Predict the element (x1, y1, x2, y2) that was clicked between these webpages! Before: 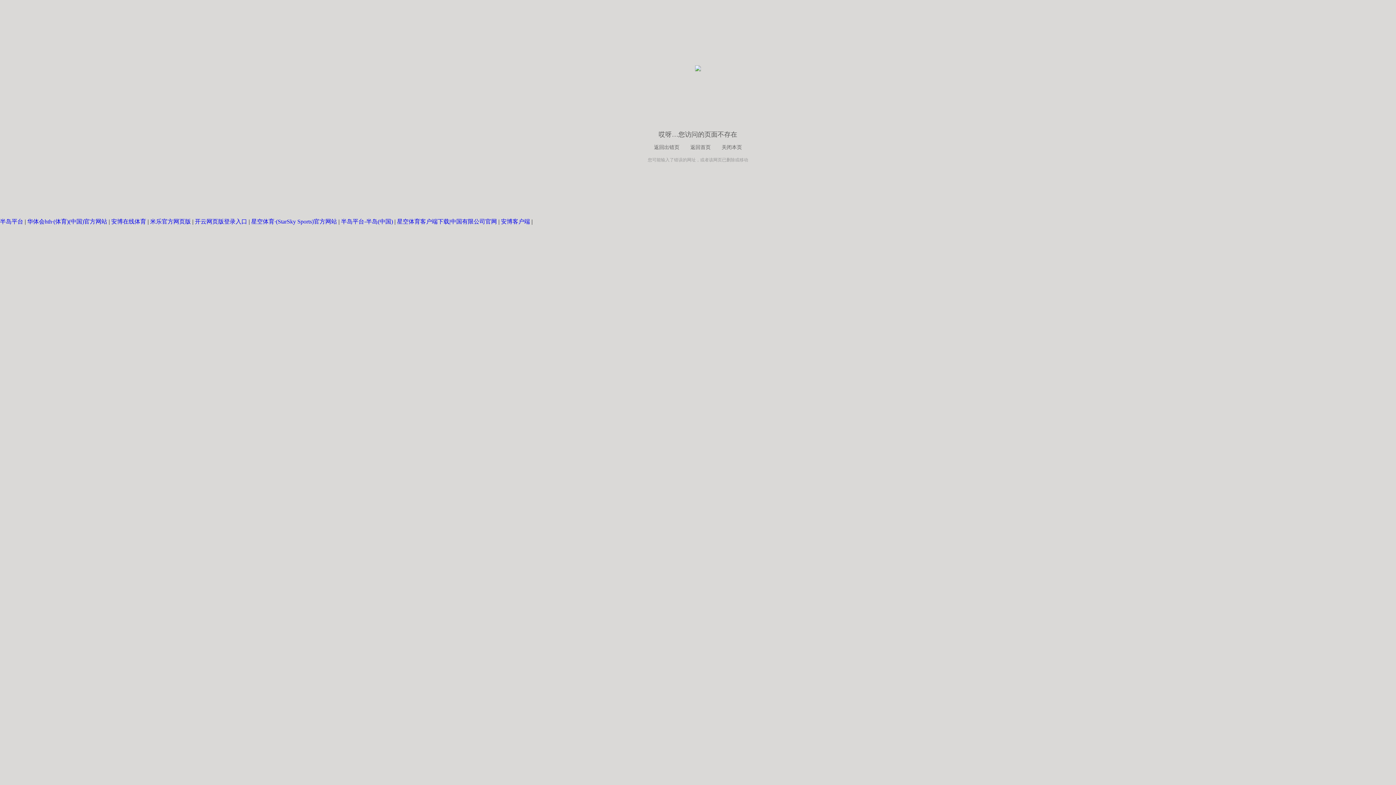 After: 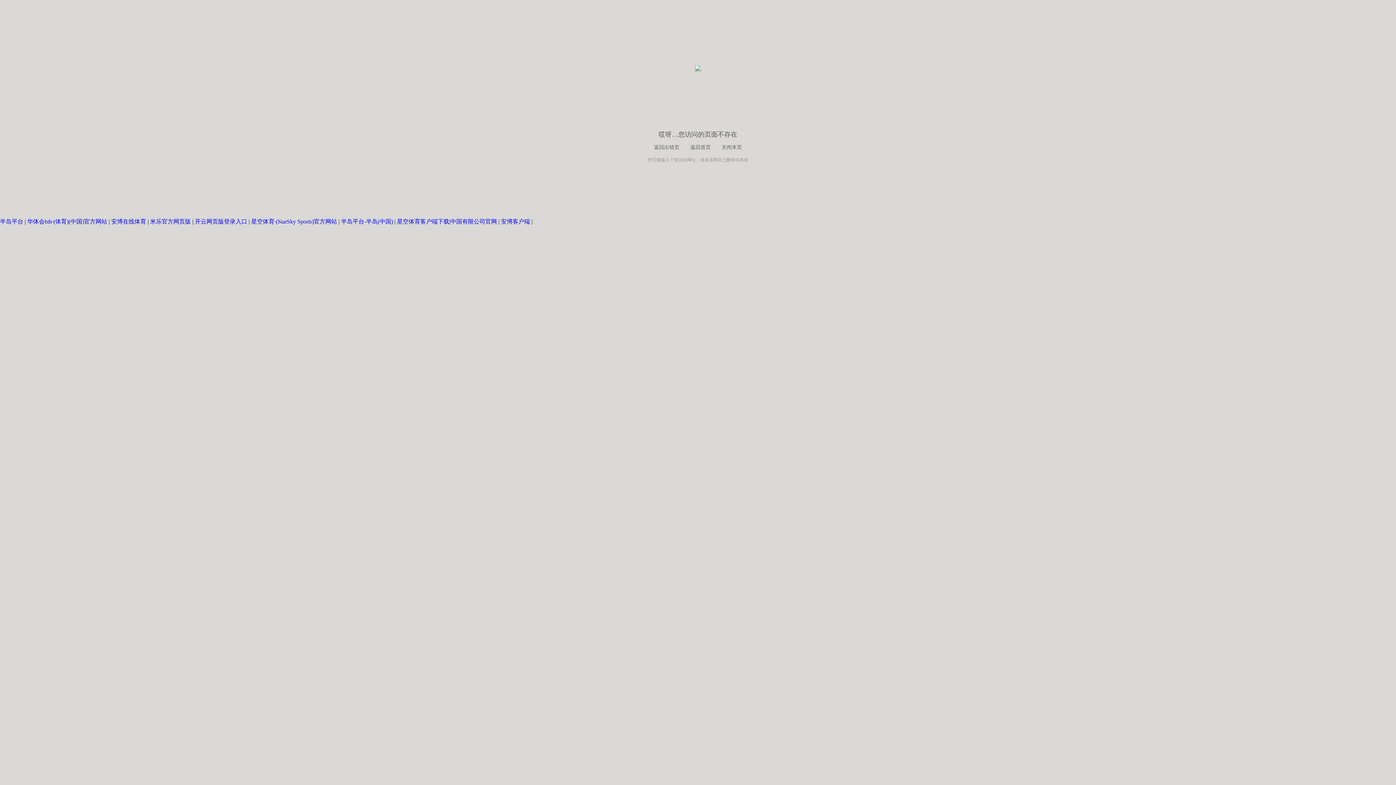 Action: bbox: (721, 143, 742, 152) label: 关闭本页